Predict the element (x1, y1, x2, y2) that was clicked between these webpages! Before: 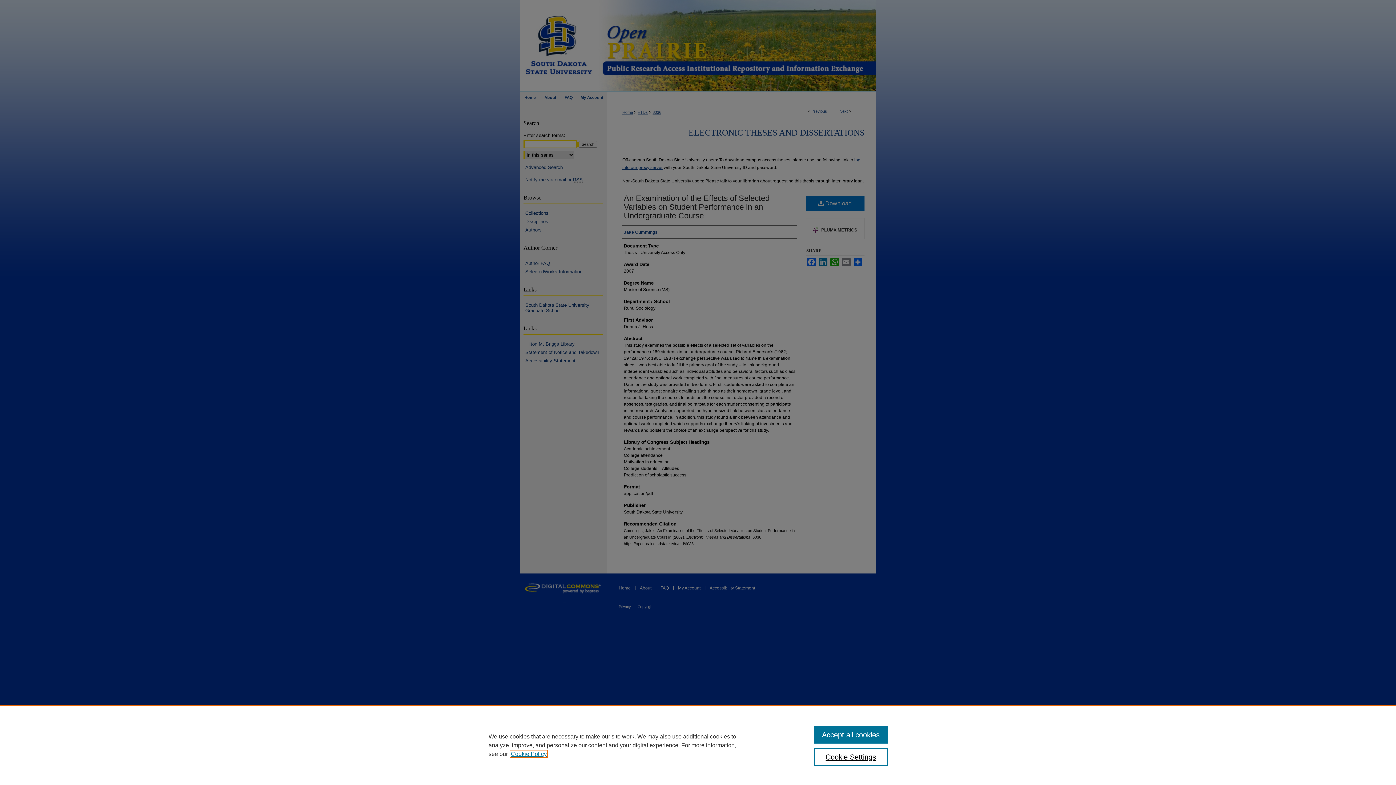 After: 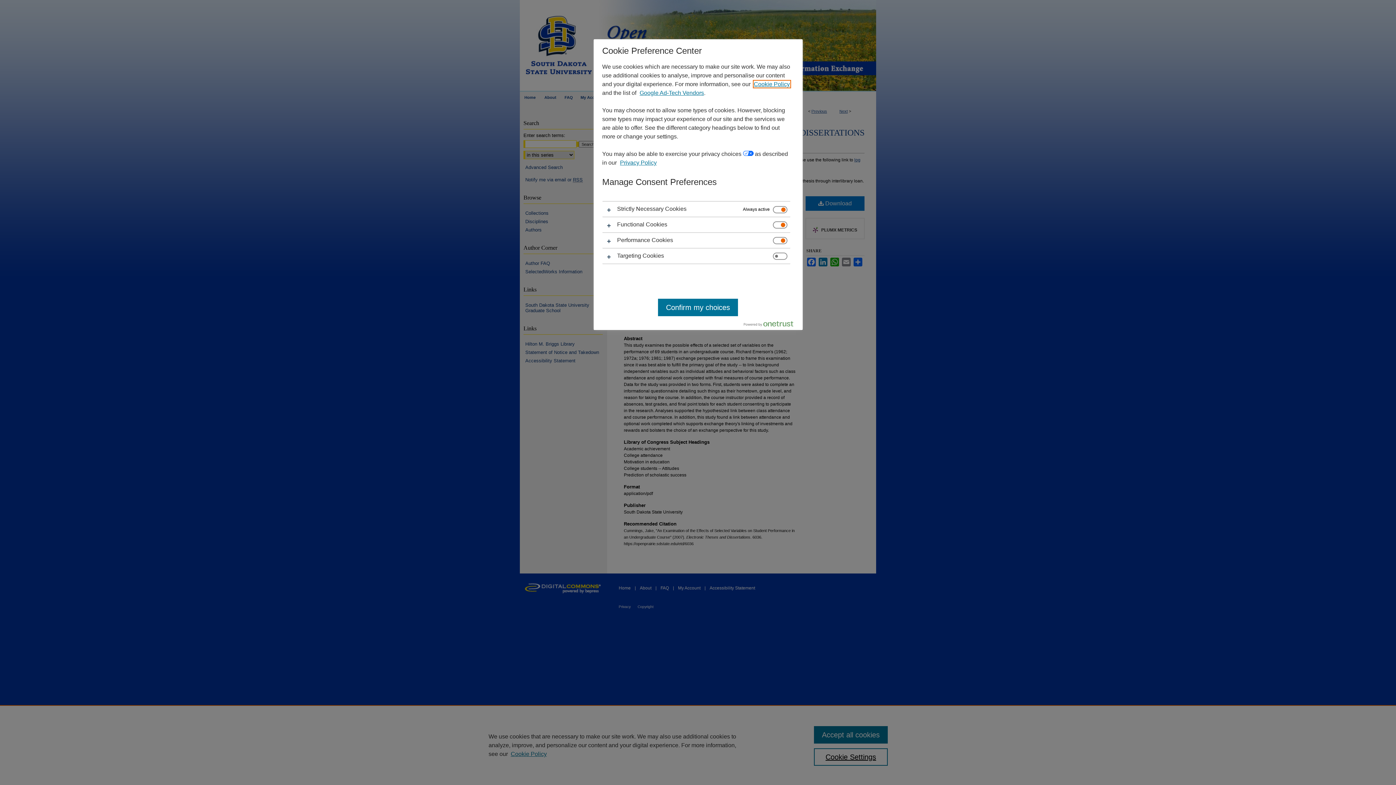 Action: label: Cookie Settings bbox: (814, 748, 887, 766)